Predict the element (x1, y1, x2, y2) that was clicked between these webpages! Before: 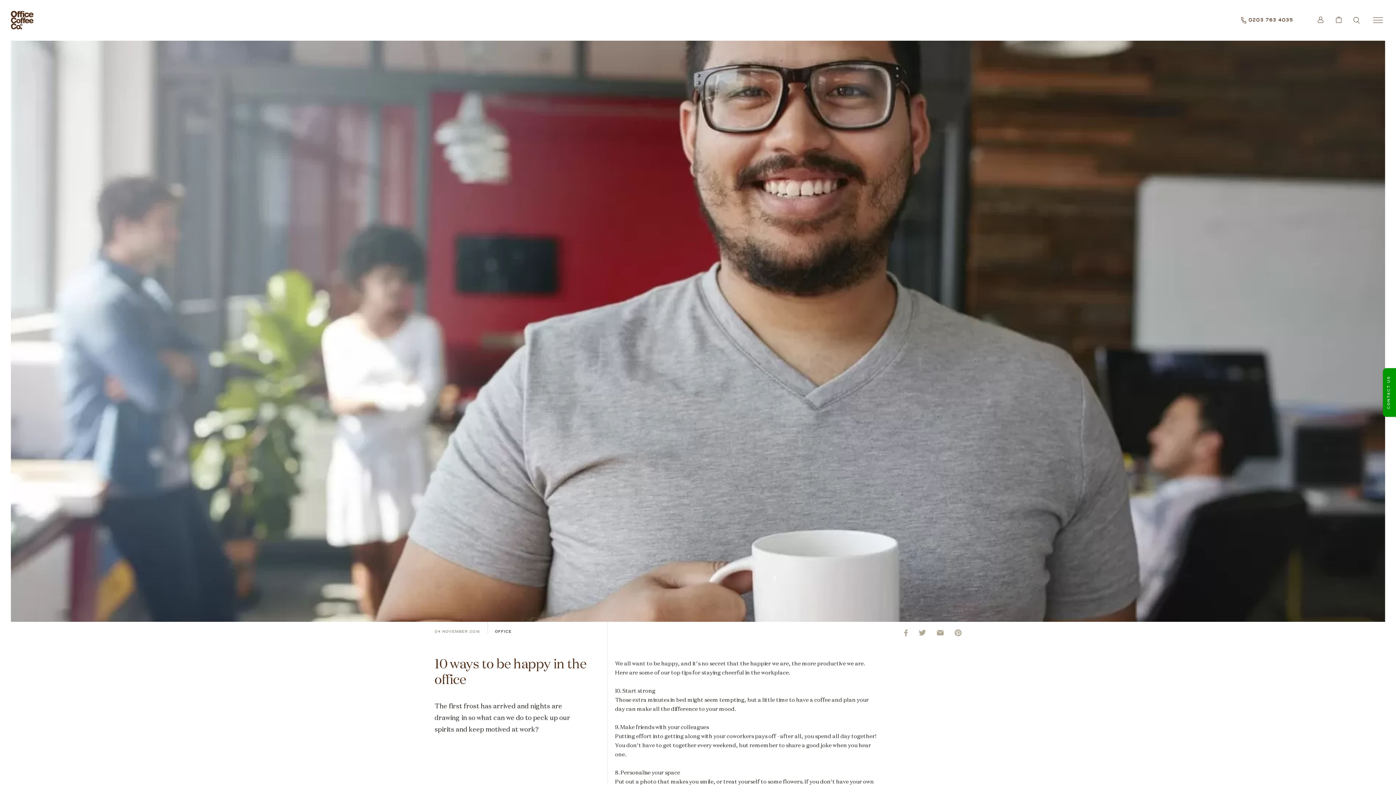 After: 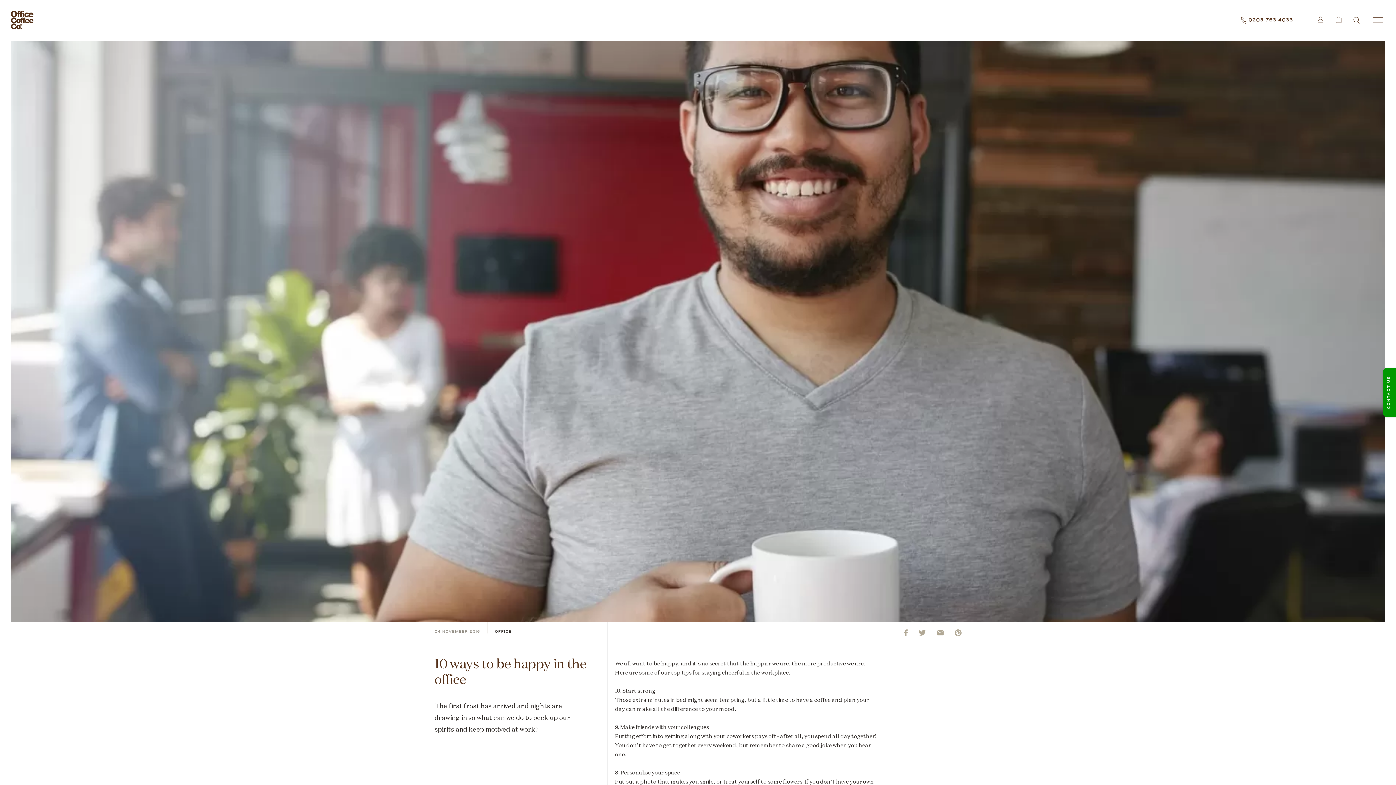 Action: bbox: (1241, 16, 1293, 23) label: 0203 763 4035